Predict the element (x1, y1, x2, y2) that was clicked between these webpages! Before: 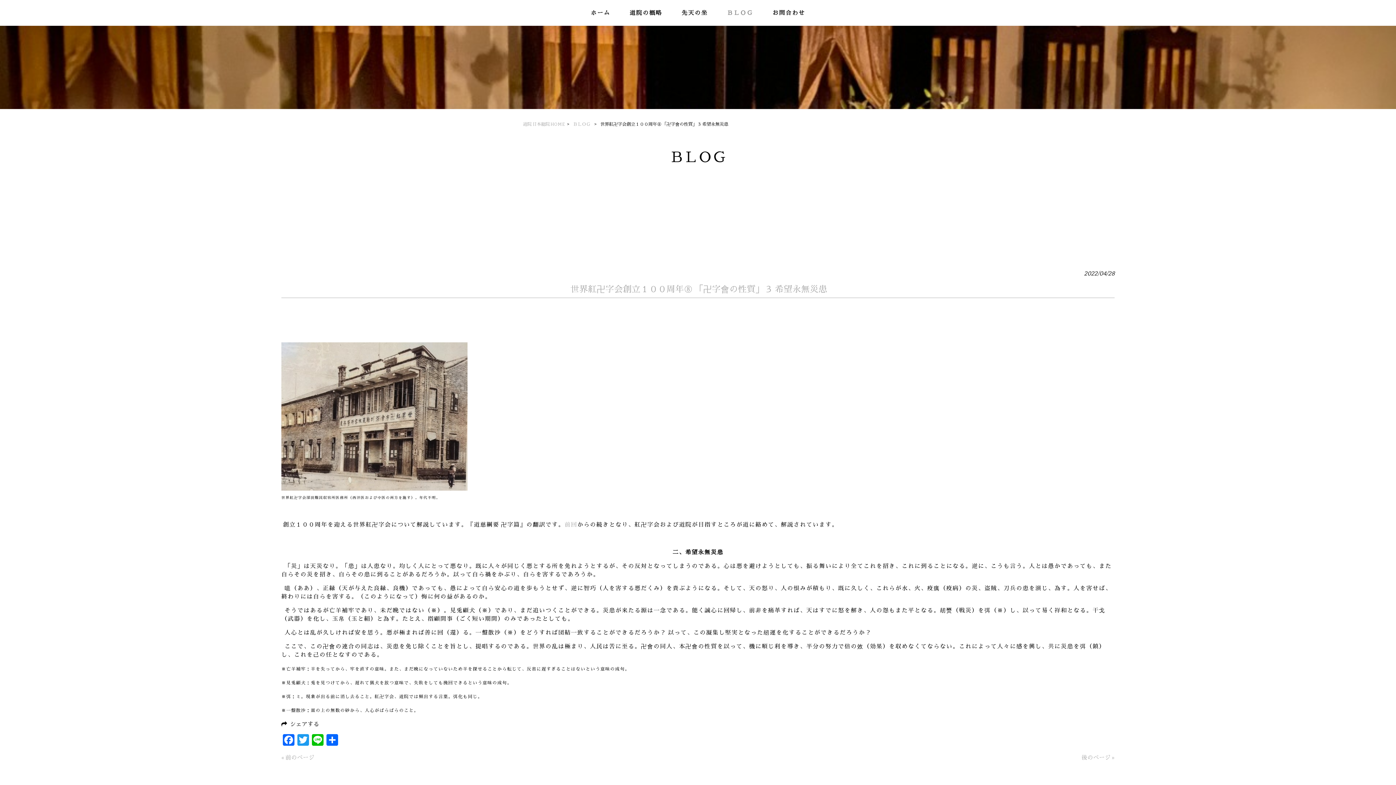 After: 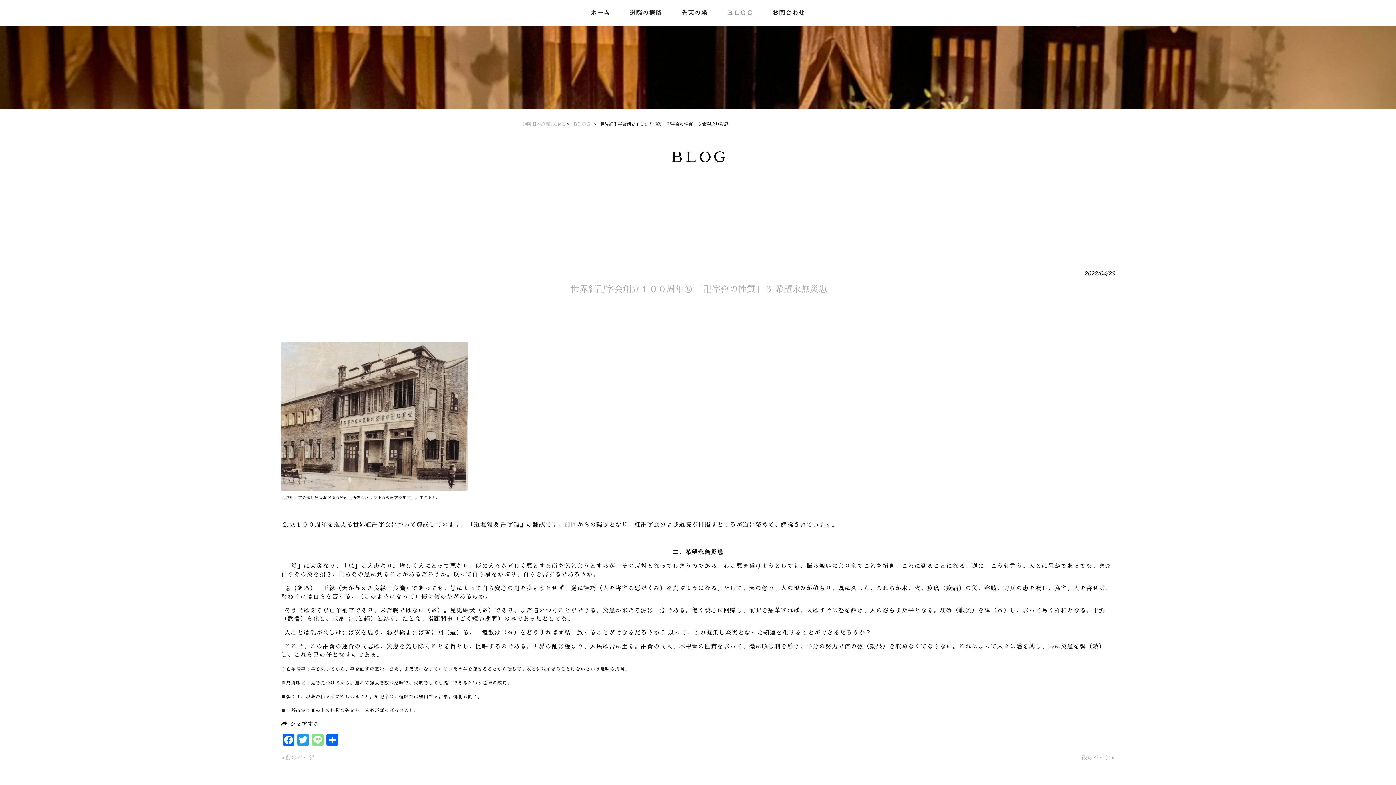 Action: label: Line bbox: (310, 734, 325, 748)